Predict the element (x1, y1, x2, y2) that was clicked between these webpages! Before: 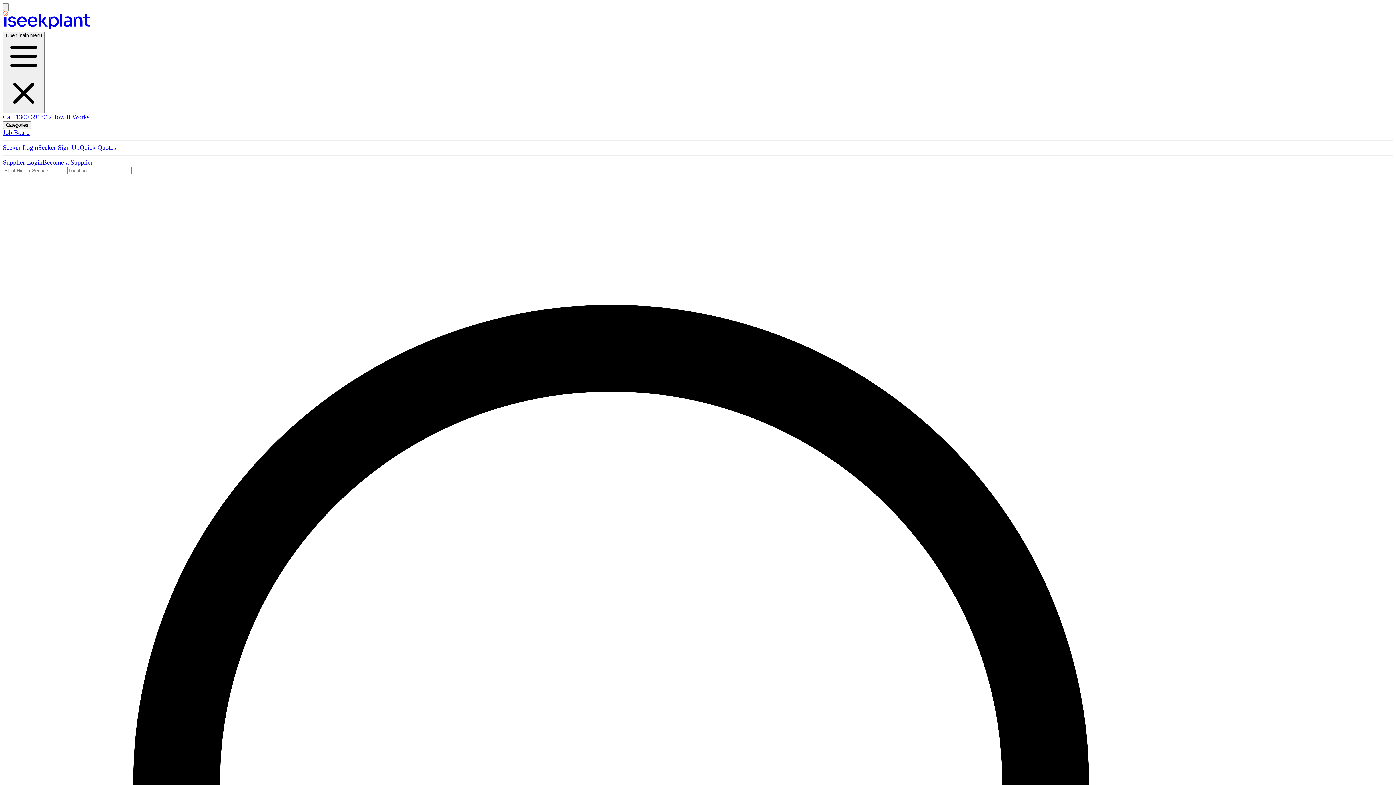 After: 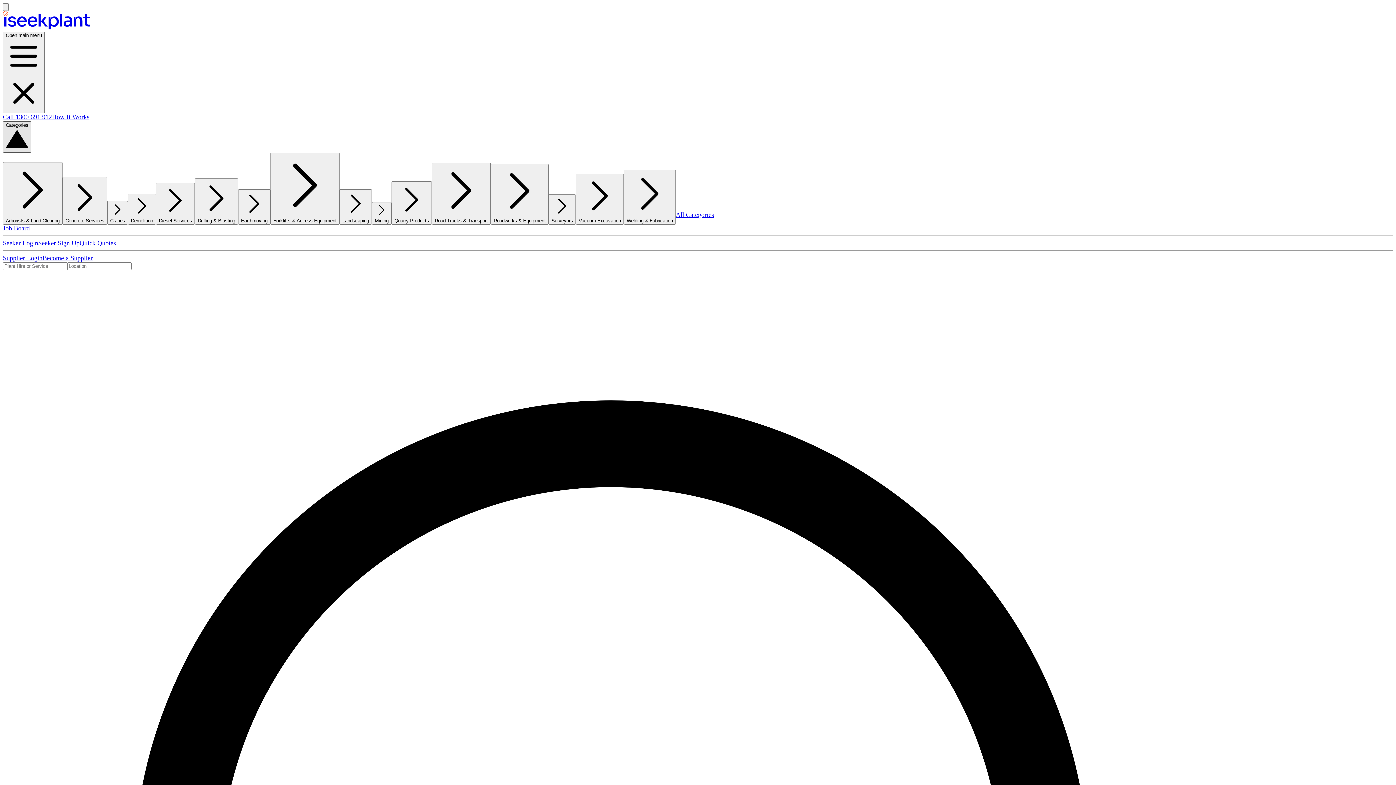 Action: label: Categories bbox: (2, 121, 31, 129)